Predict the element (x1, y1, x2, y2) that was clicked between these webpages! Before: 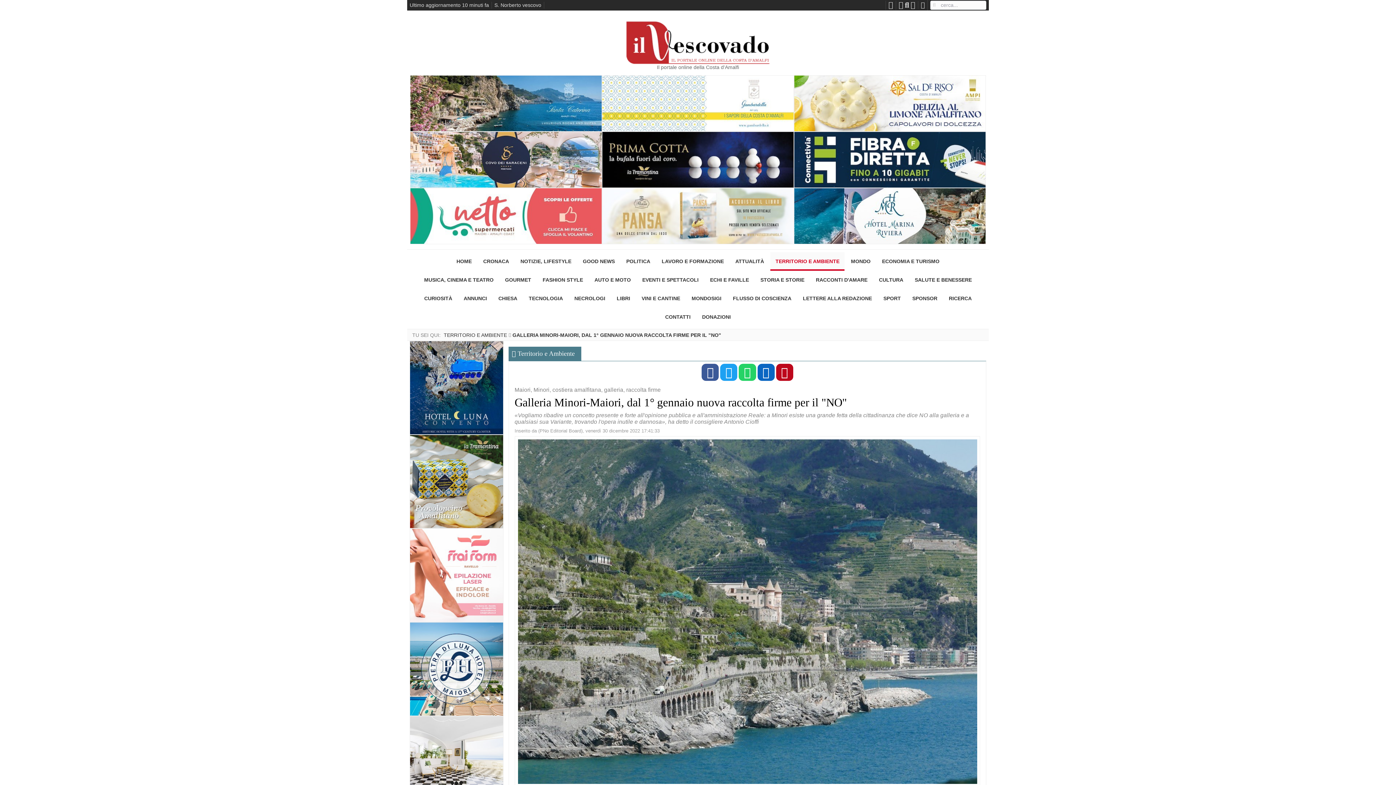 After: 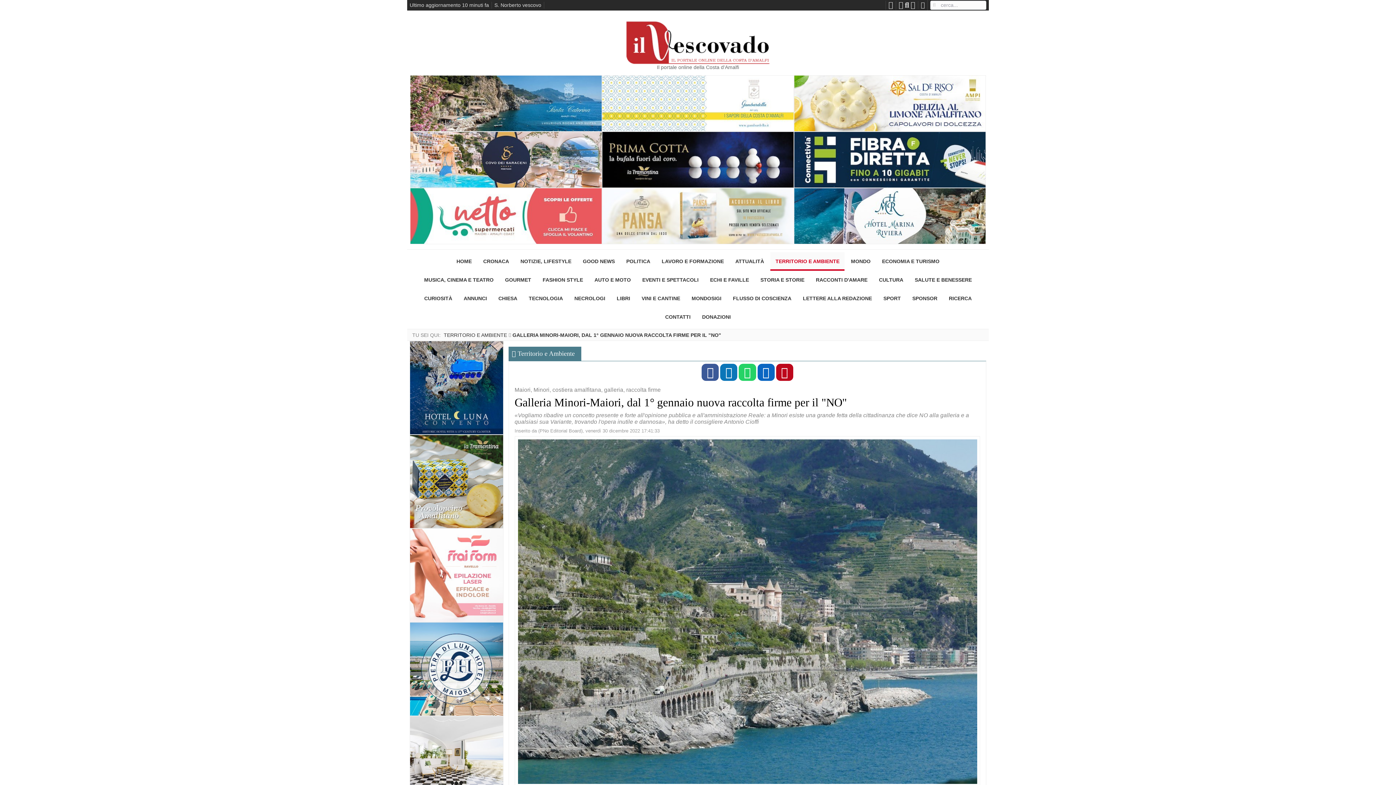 Action: bbox: (720, 371, 737, 377)